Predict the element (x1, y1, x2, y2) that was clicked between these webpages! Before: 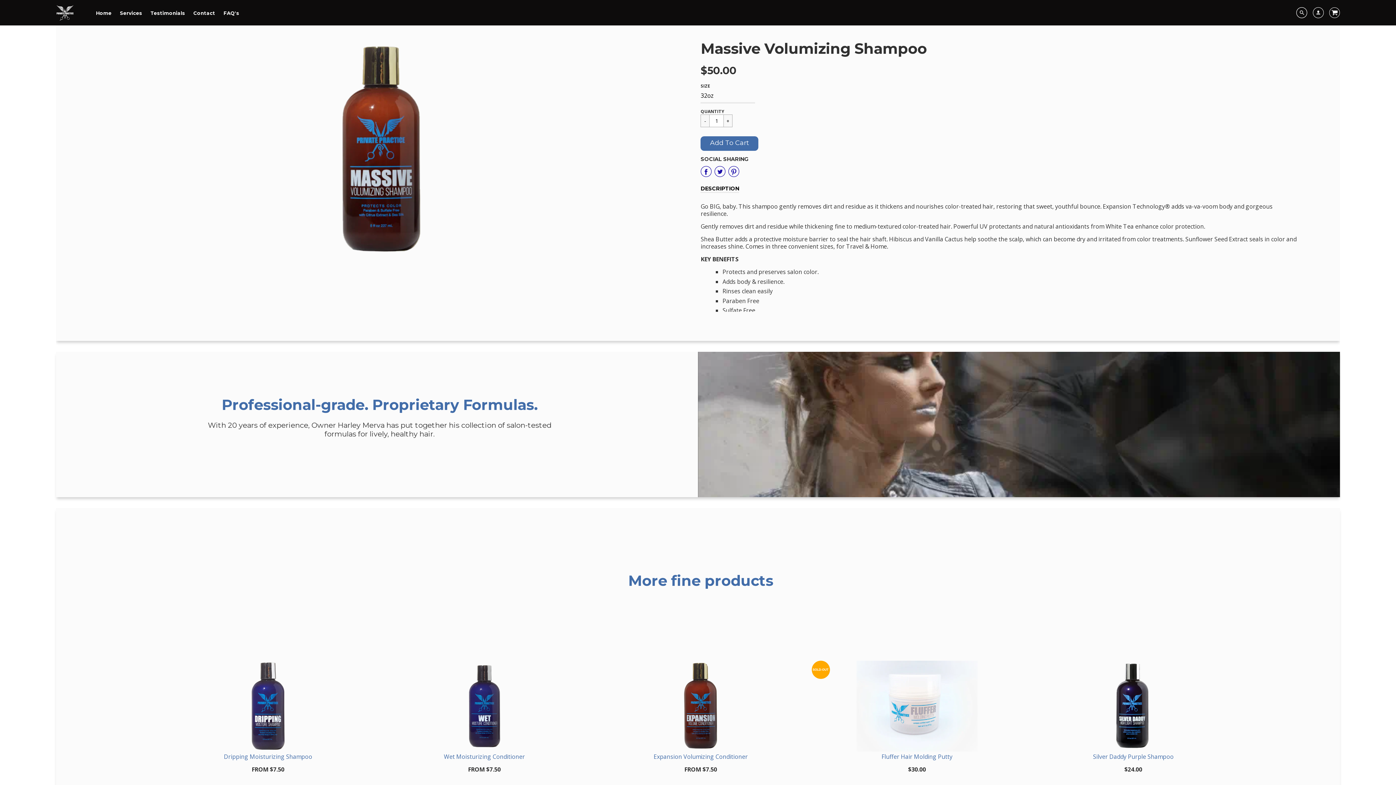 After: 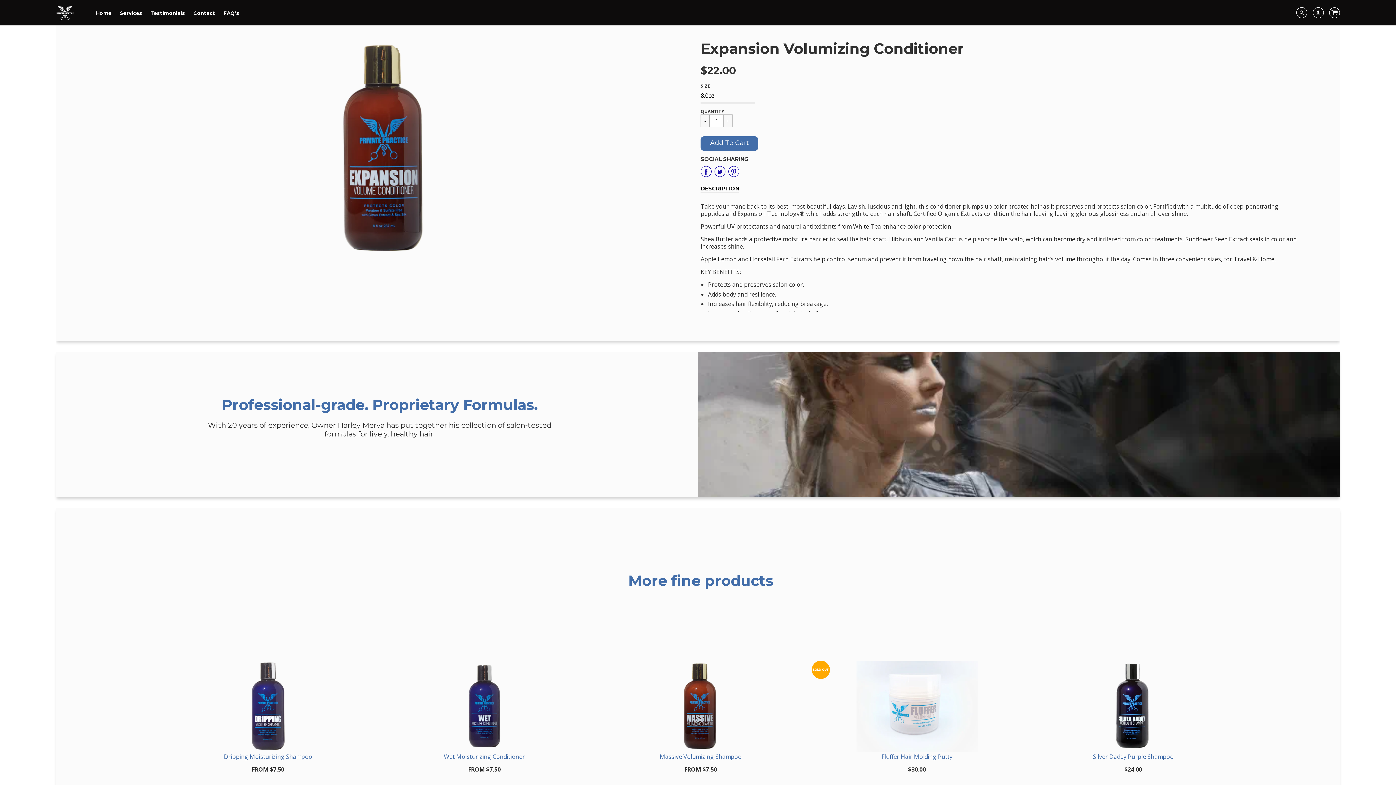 Action: bbox: (595, 661, 806, 753)